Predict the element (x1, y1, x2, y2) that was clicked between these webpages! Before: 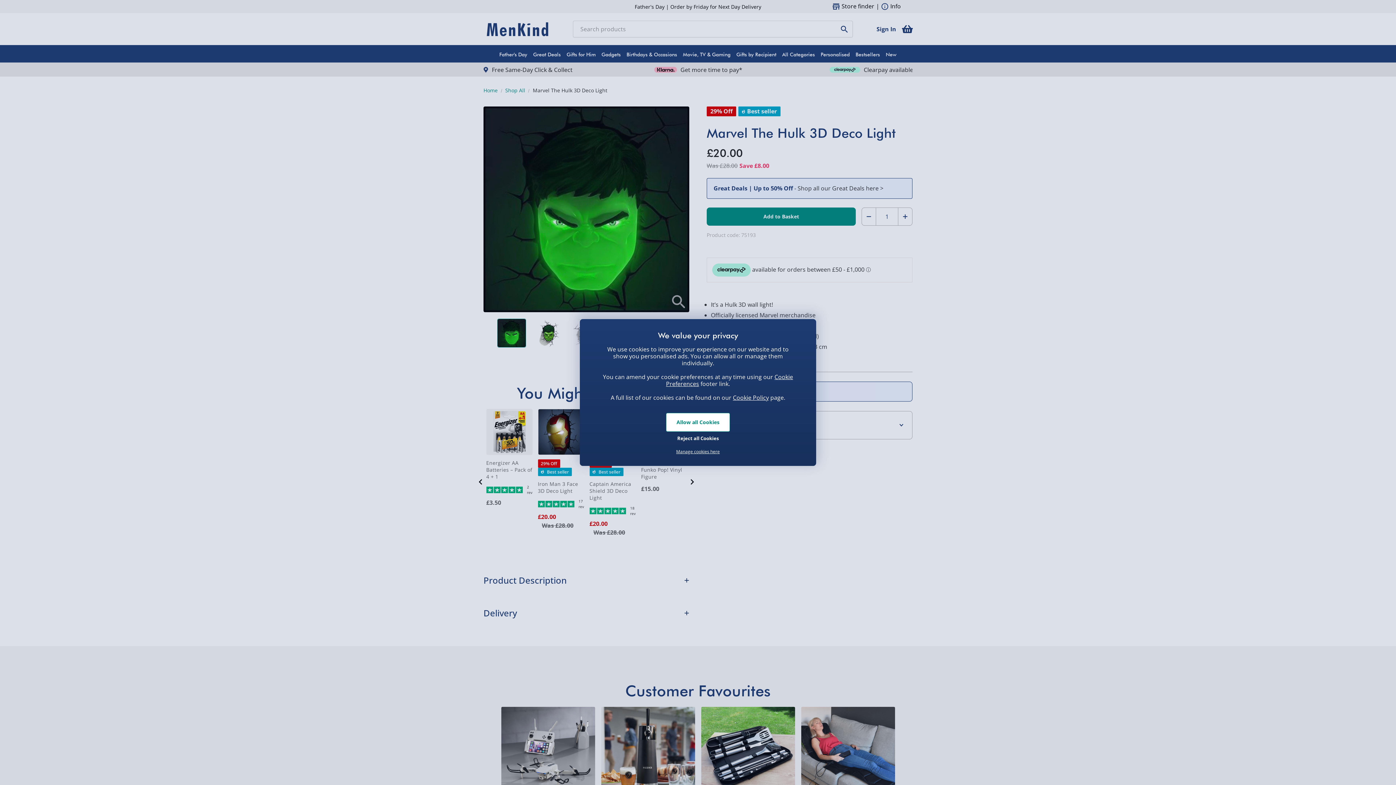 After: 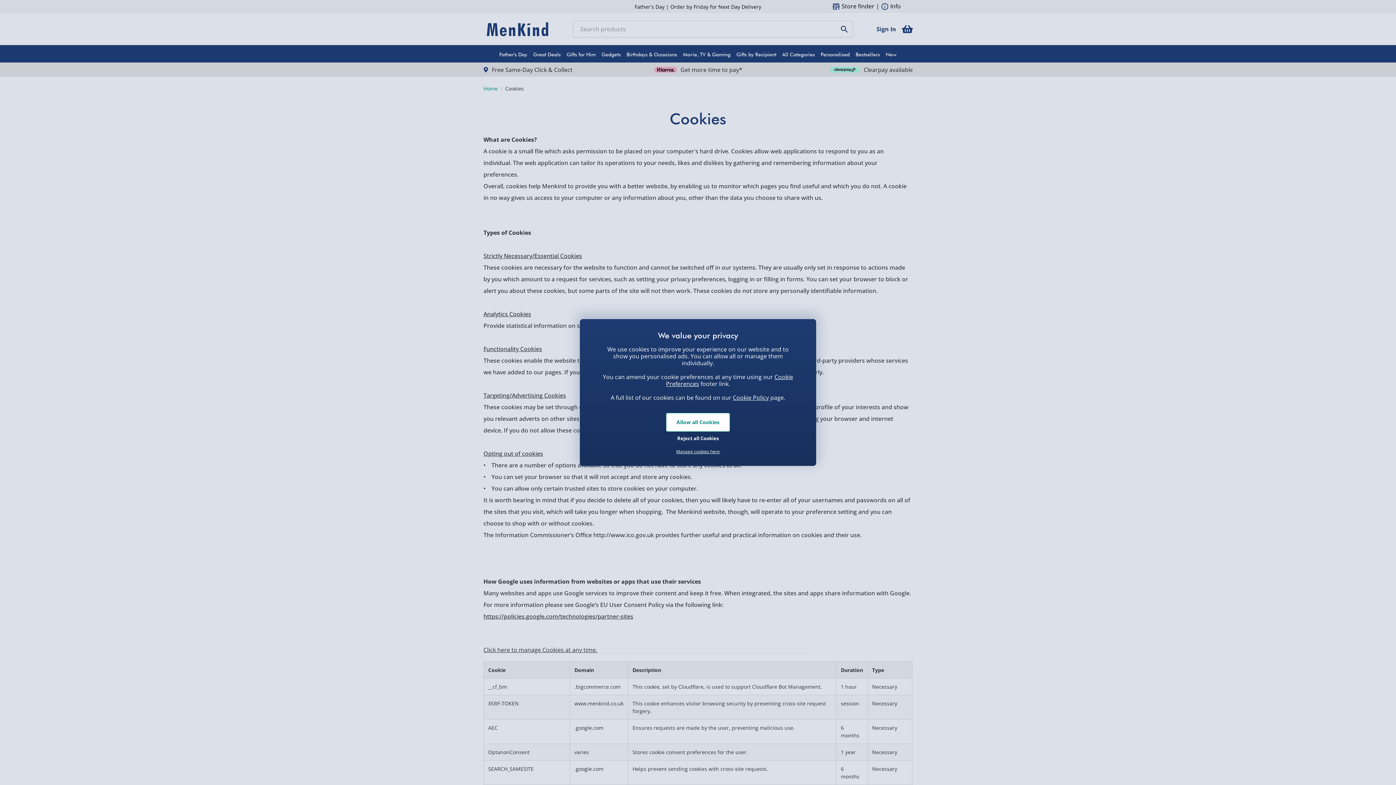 Action: bbox: (733, 393, 769, 401) label: Cookie Policy